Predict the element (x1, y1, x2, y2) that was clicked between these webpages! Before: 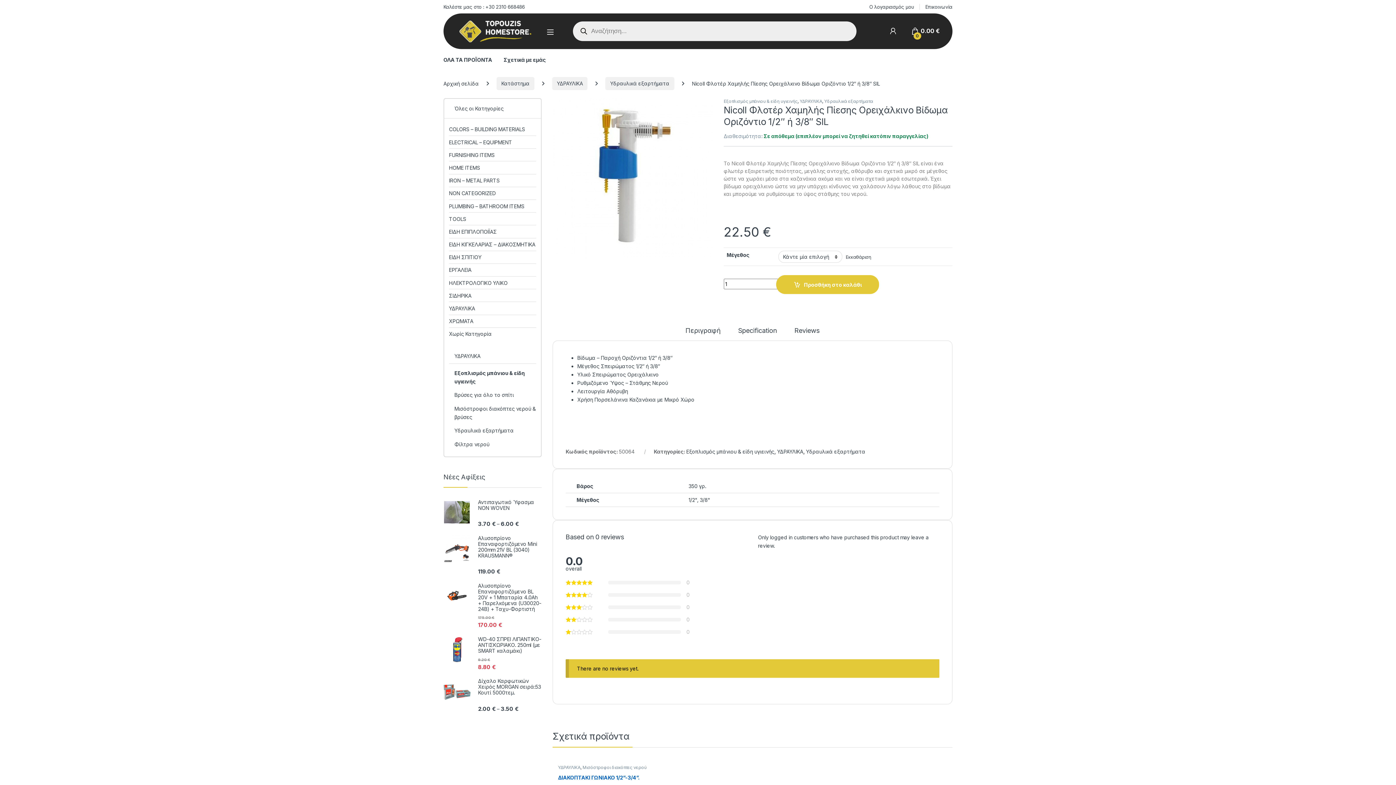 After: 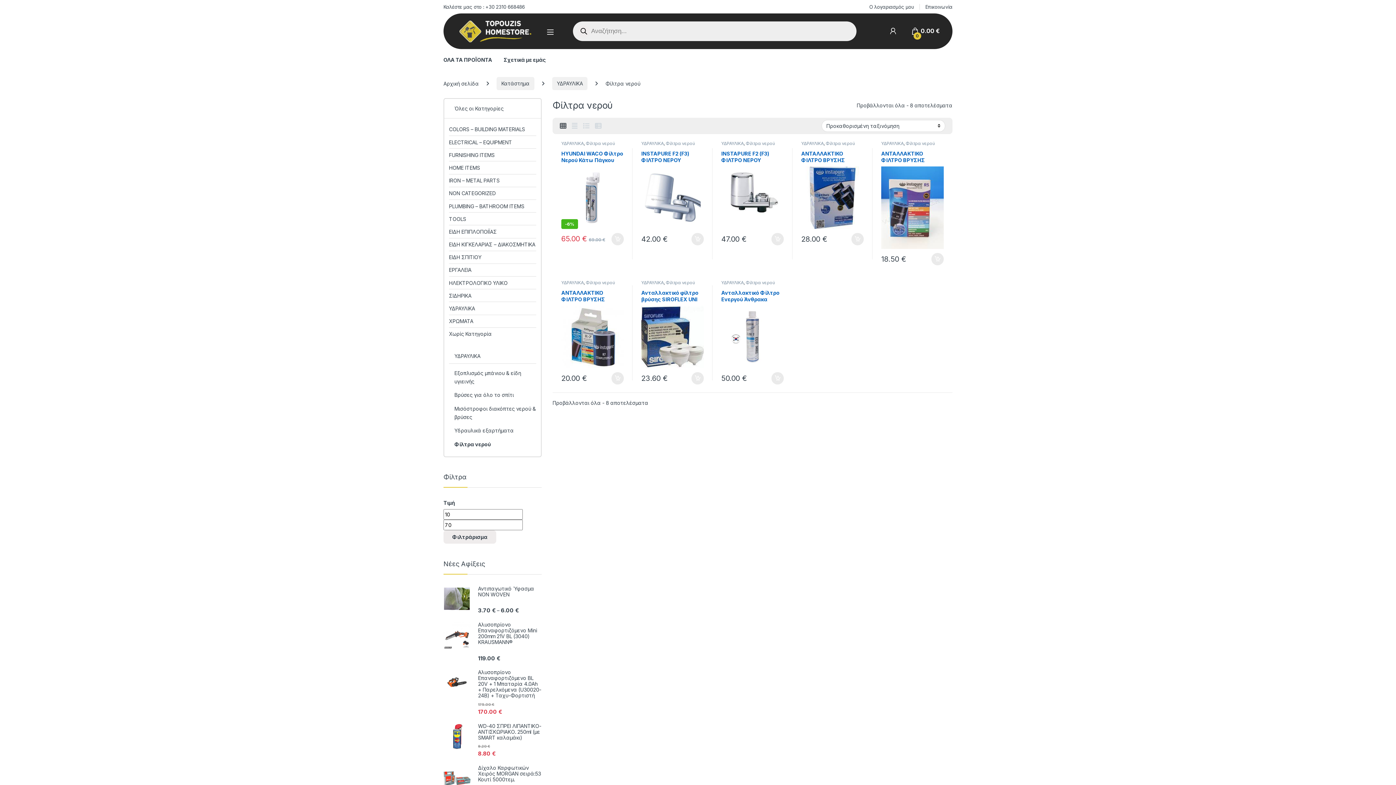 Action: bbox: (449, 438, 536, 451) label: Φίλτρα νερού